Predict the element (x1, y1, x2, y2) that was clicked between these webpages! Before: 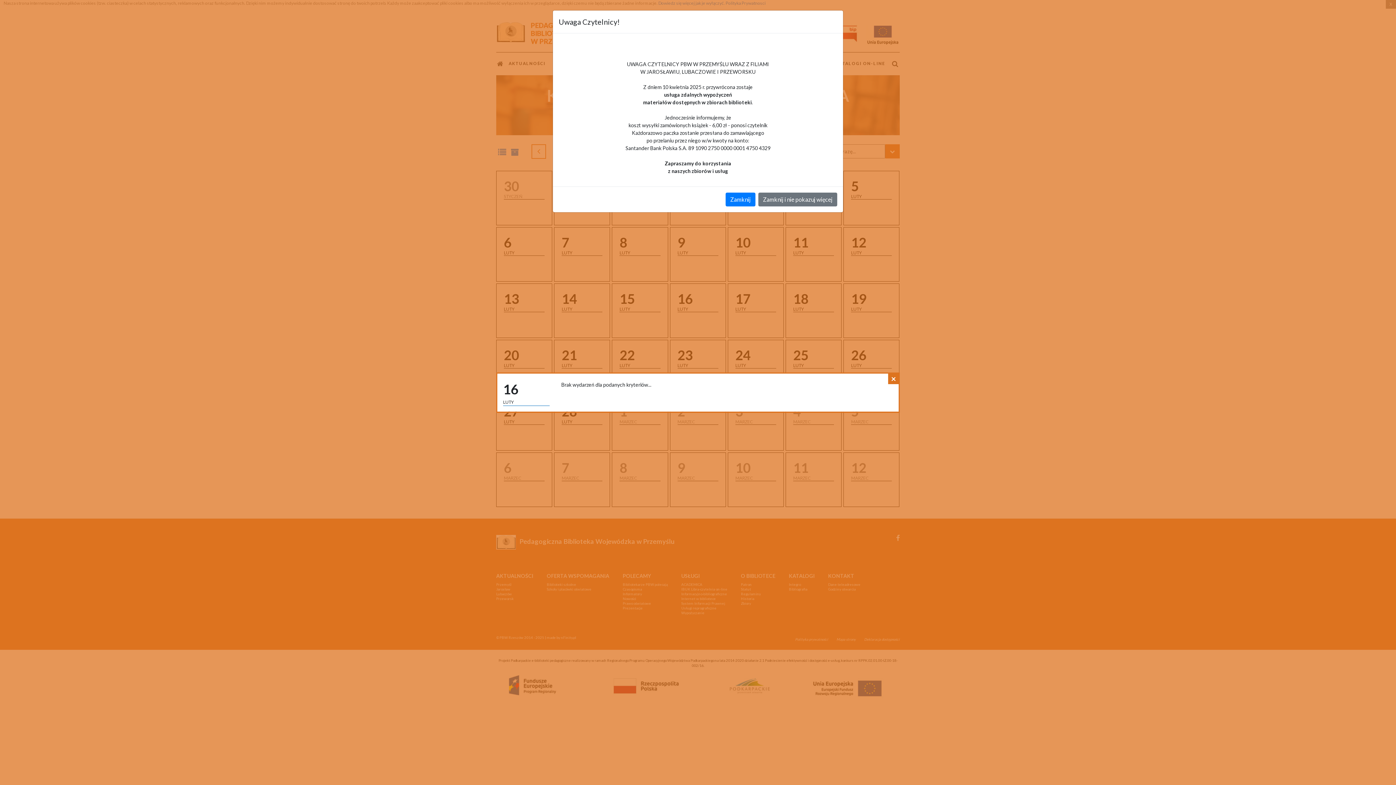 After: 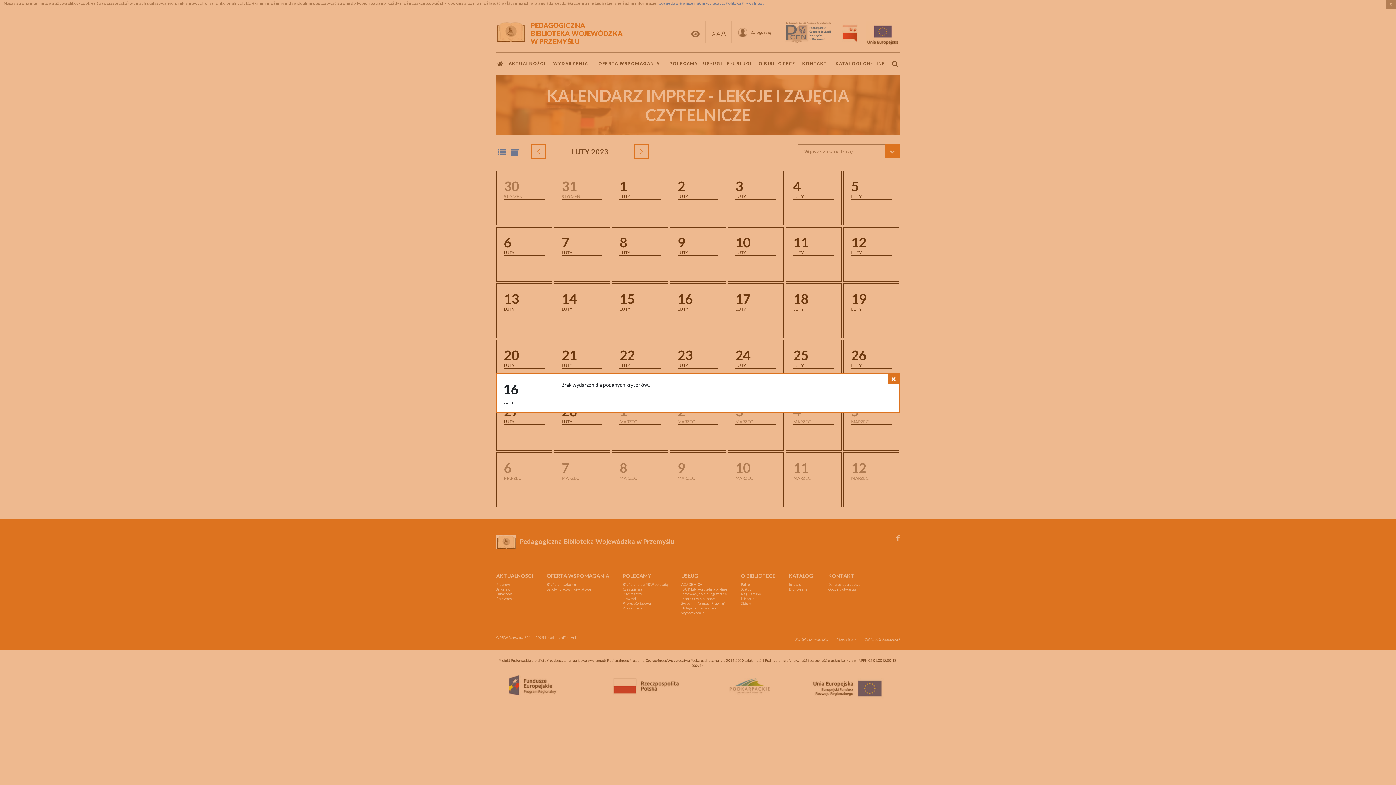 Action: label: Zamknij i nie pokazuj więcej bbox: (758, 192, 837, 206)